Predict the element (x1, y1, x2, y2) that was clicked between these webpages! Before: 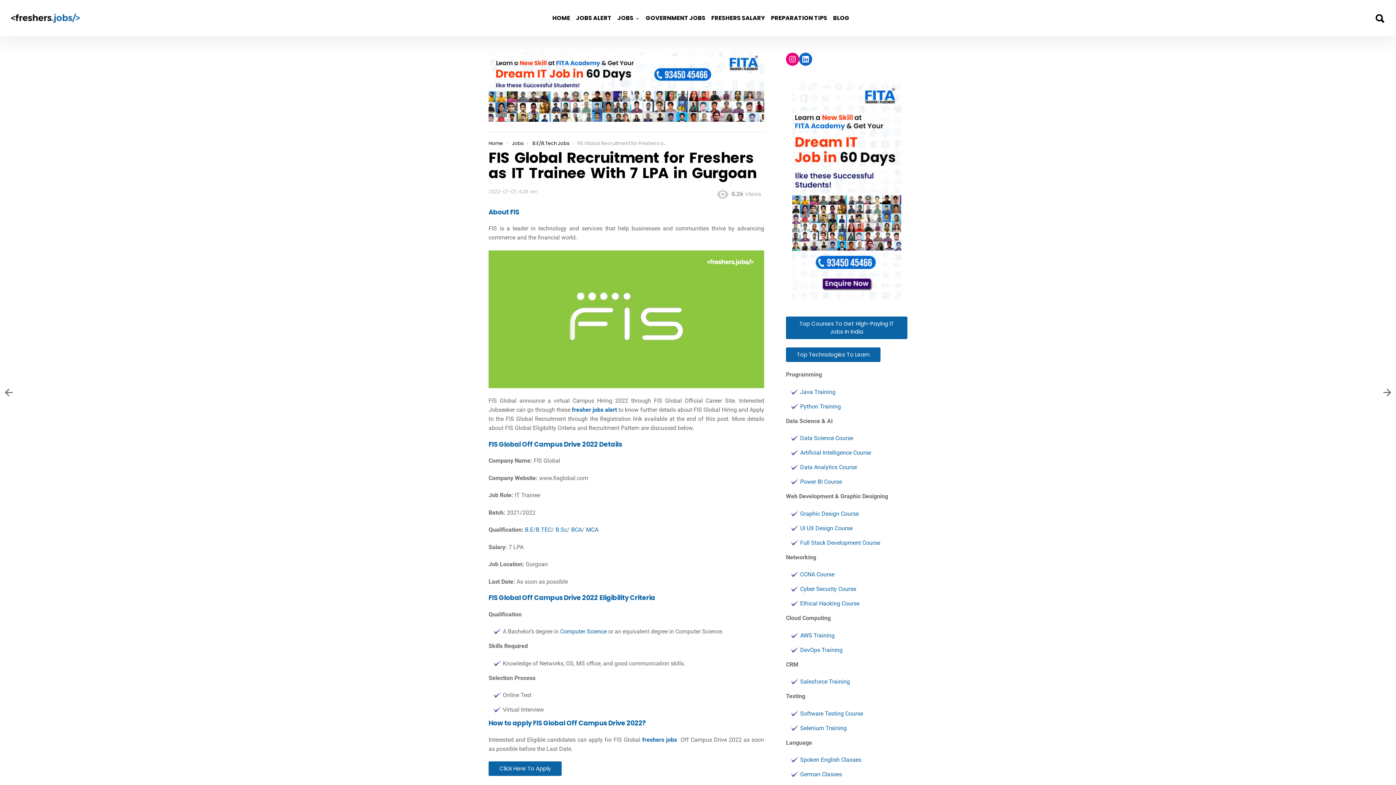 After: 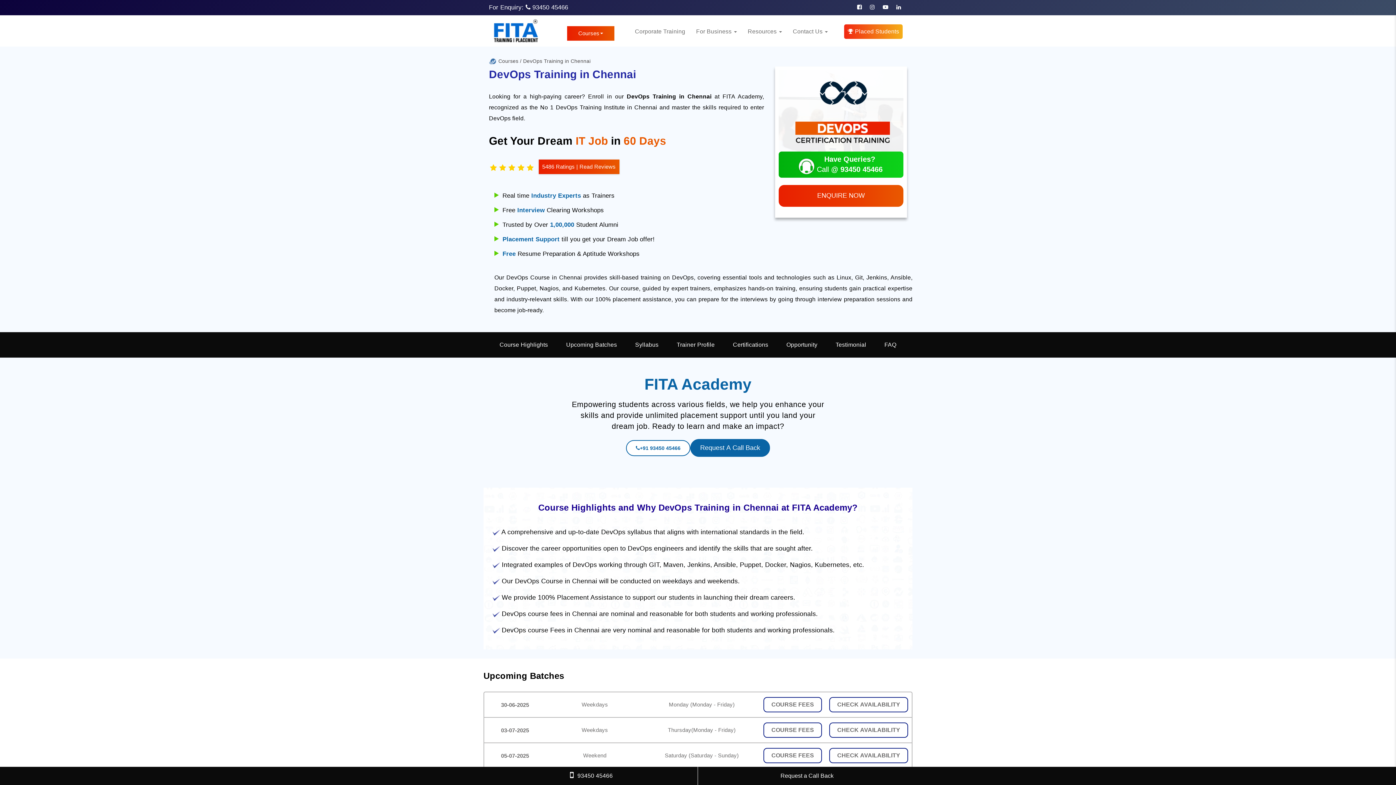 Action: label: DevOps Training bbox: (800, 646, 842, 653)